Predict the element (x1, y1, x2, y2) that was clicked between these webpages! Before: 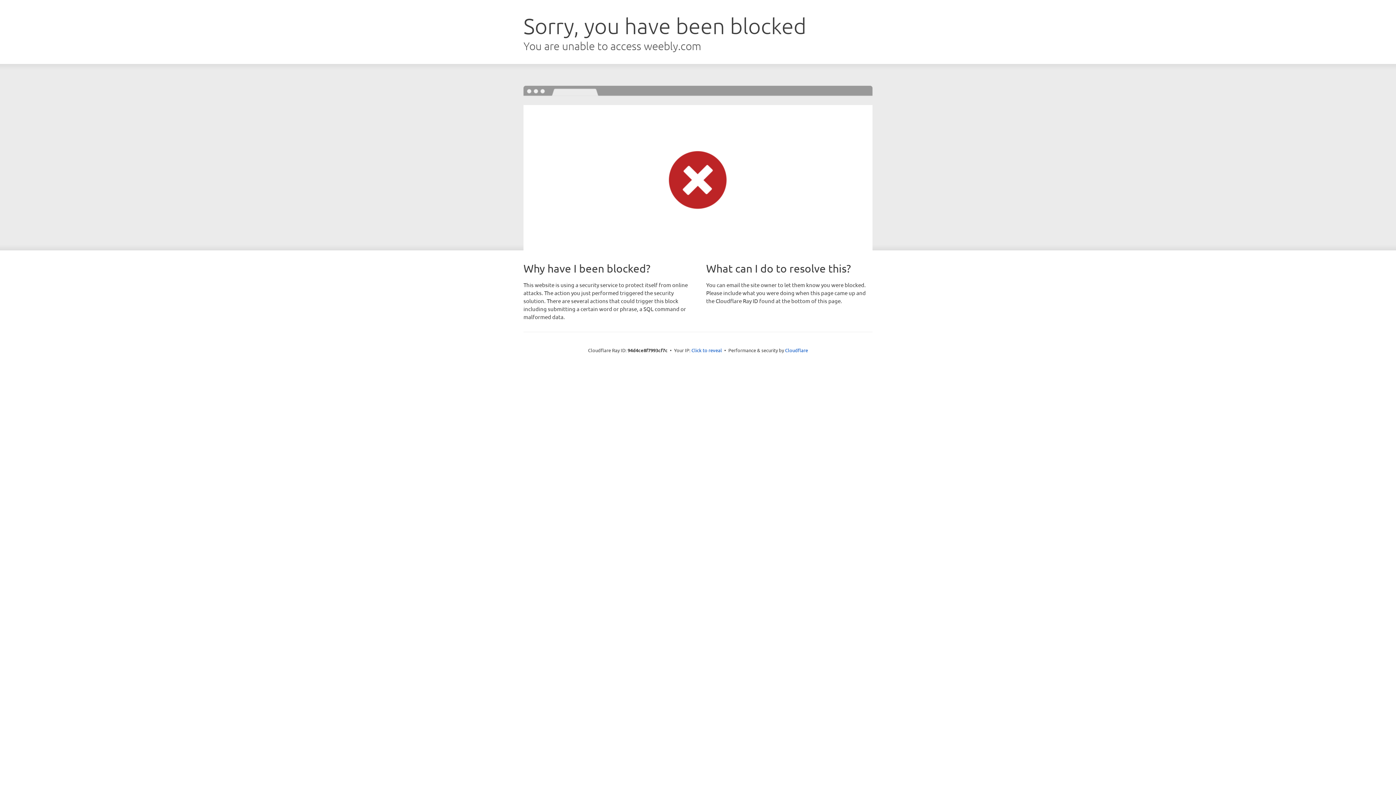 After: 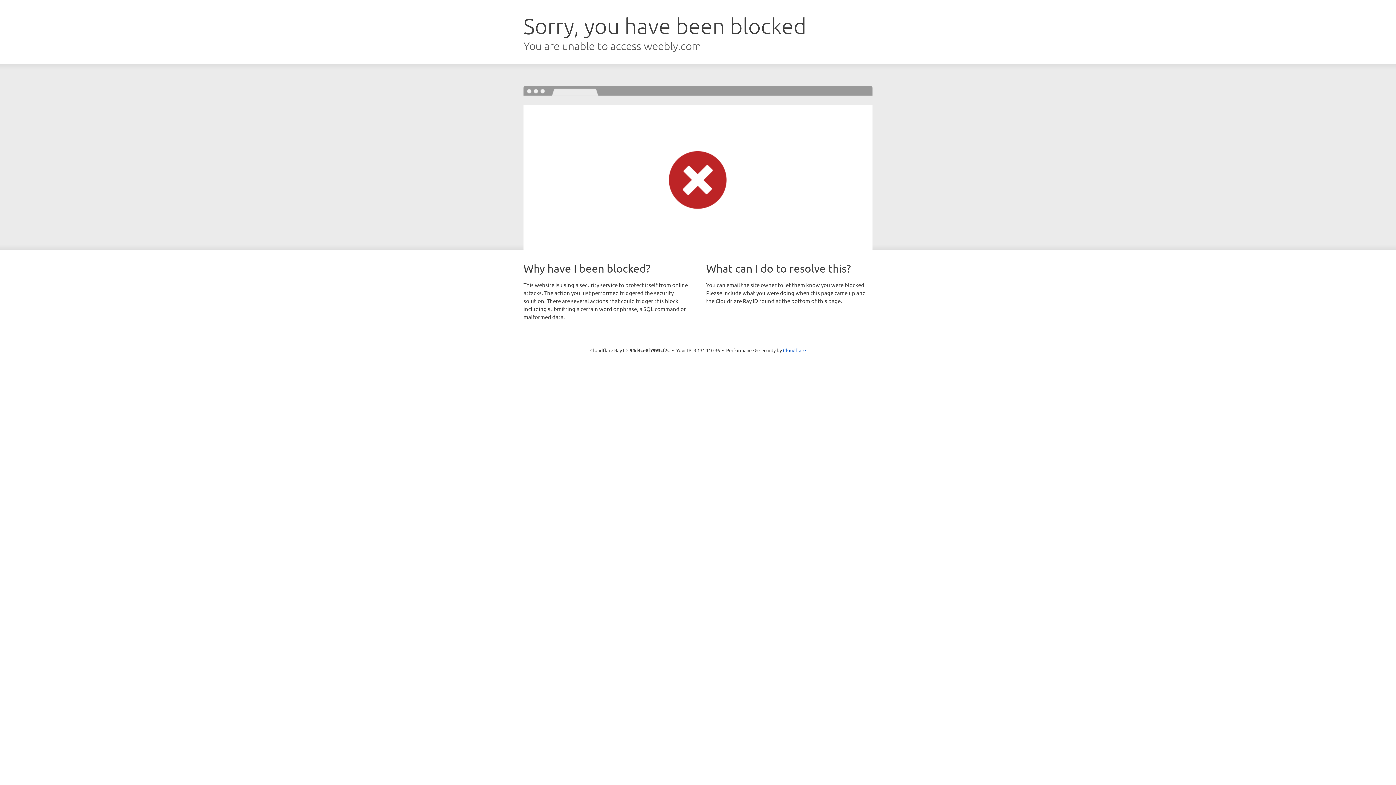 Action: label: Click to reveal bbox: (691, 346, 722, 353)